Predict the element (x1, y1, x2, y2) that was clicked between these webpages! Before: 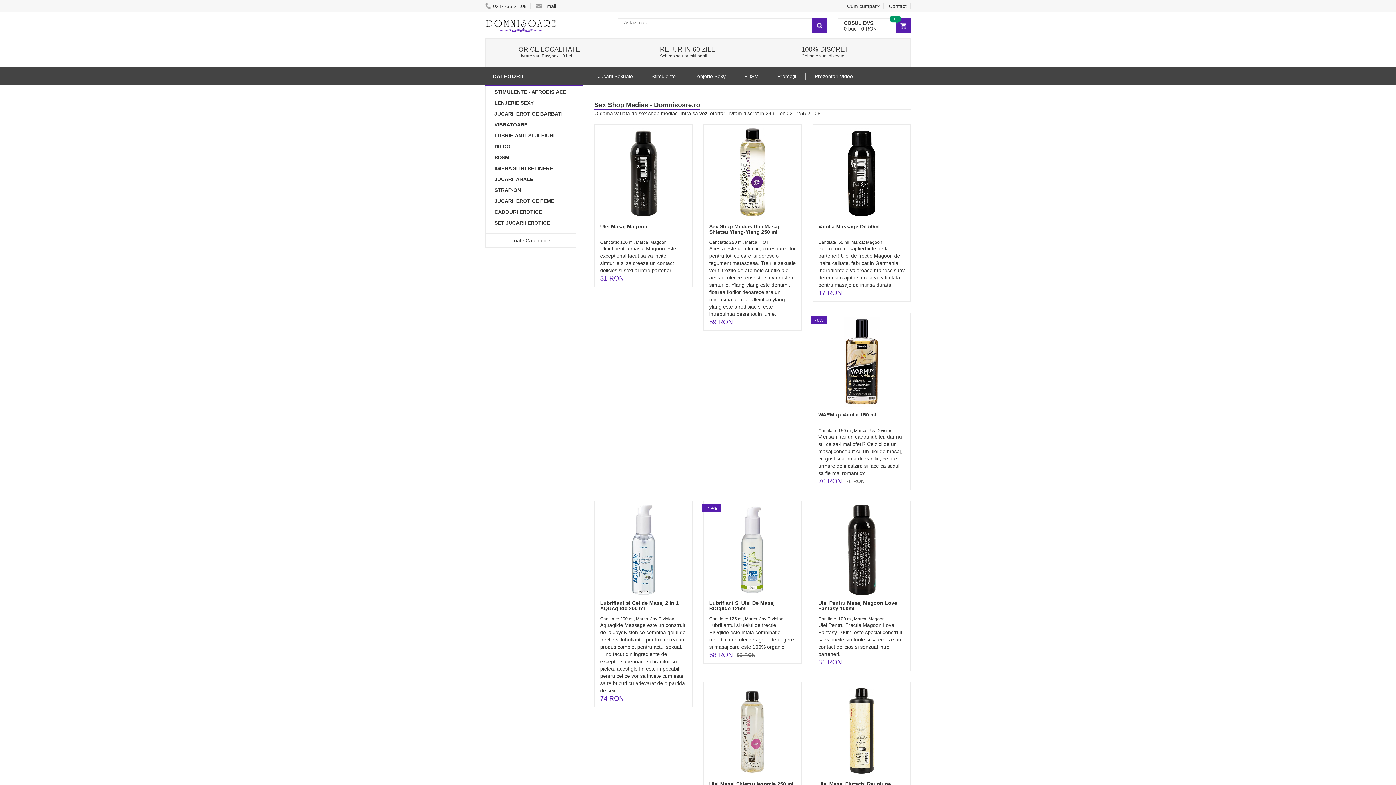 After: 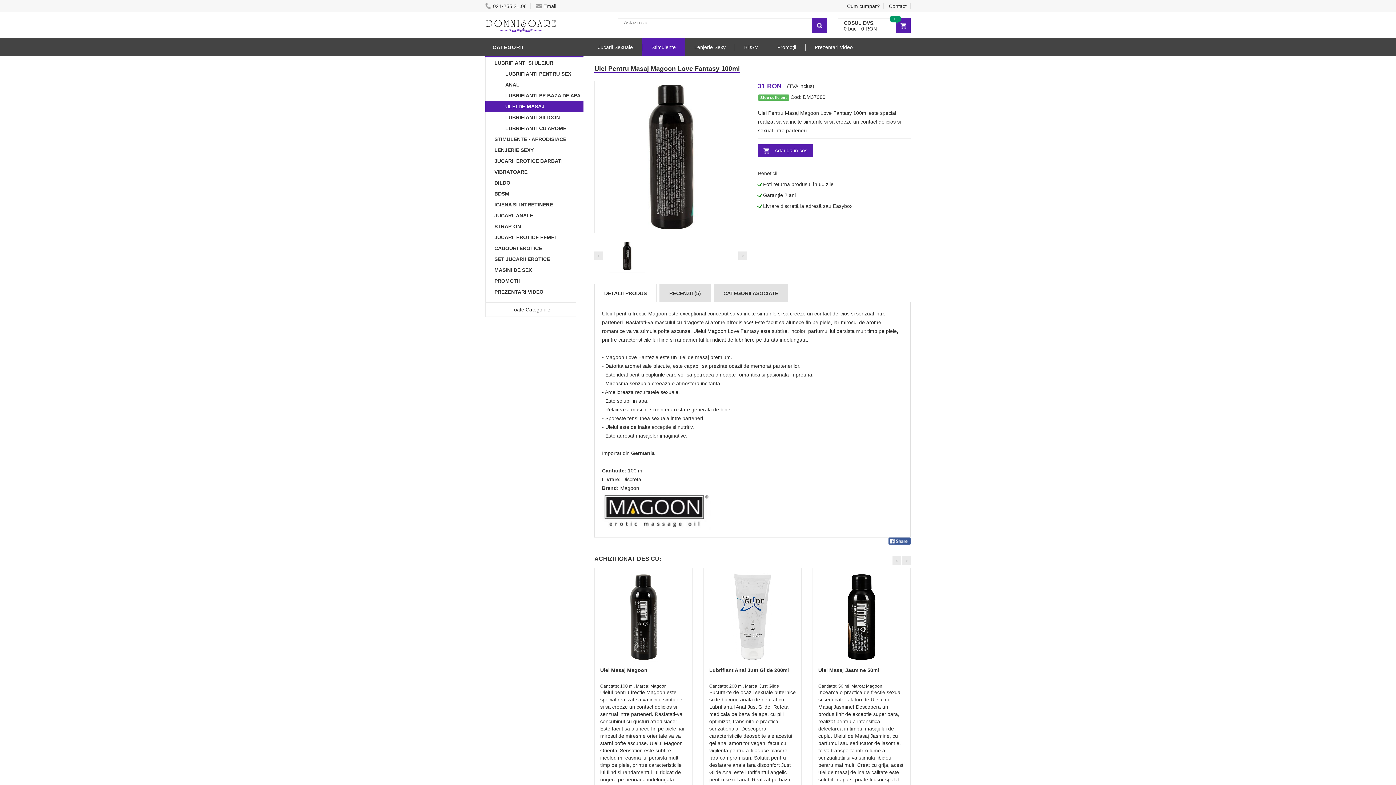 Action: bbox: (818, 600, 897, 611) label: Ulei Pentru Masaj Magoon Love Fantasy 100ml